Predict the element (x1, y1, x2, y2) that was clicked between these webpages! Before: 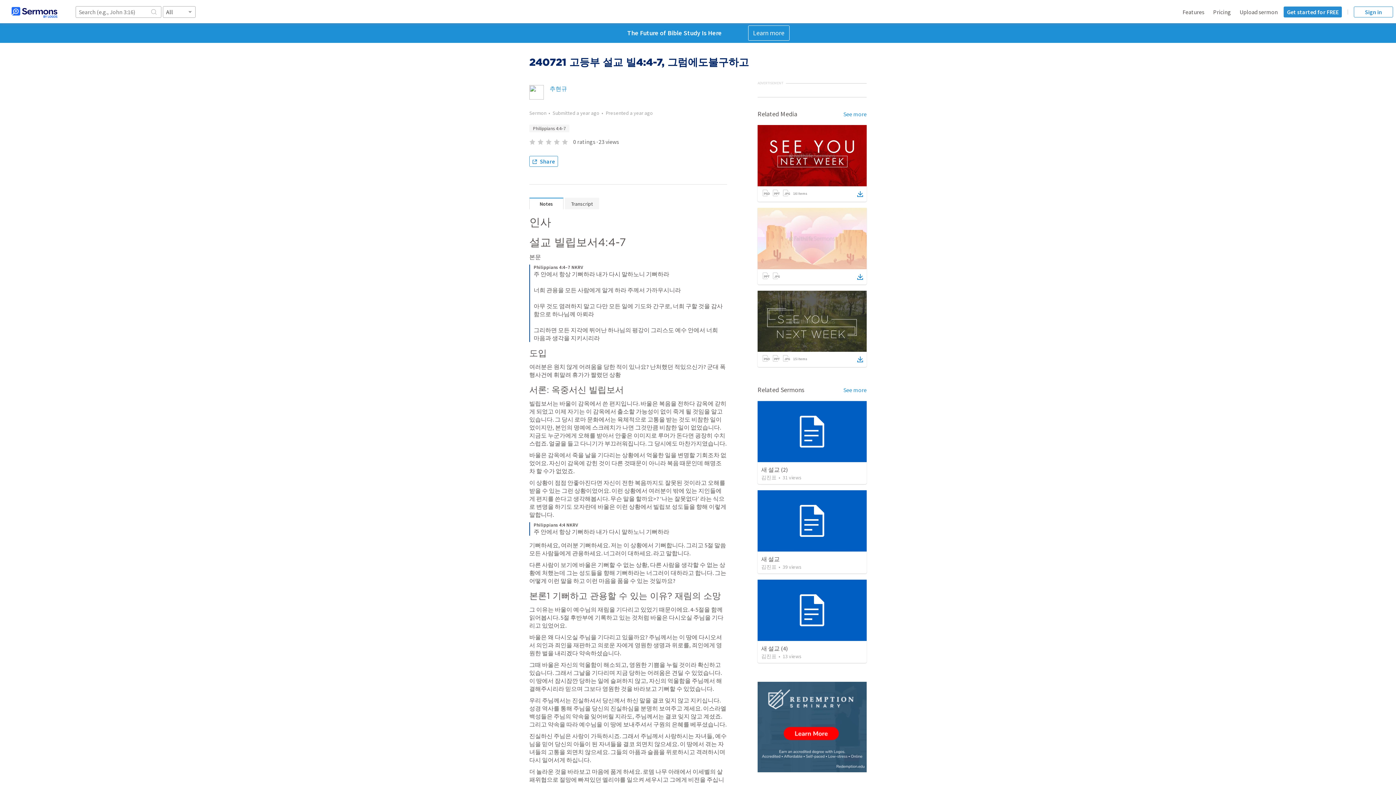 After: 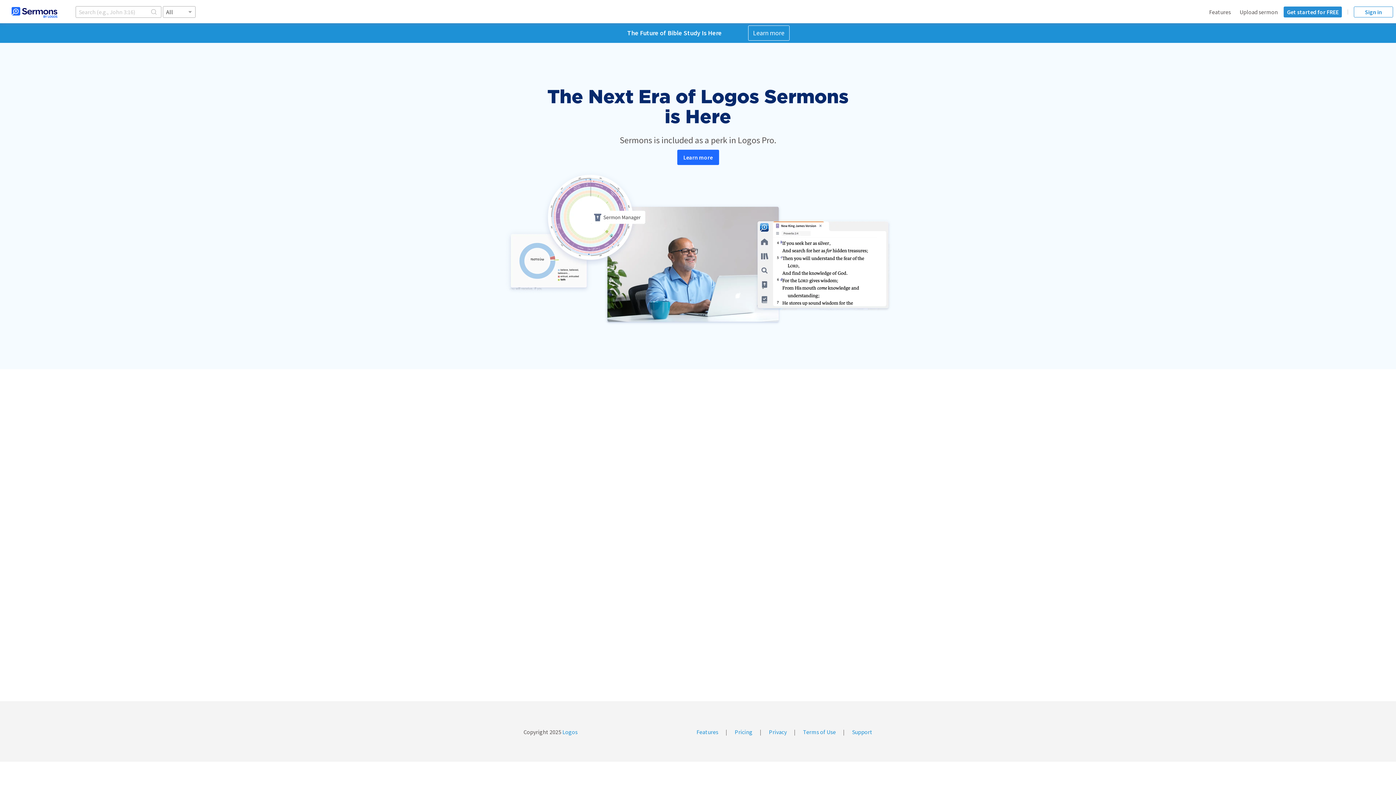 Action: bbox: (1213, 8, 1231, 15) label: Pricing